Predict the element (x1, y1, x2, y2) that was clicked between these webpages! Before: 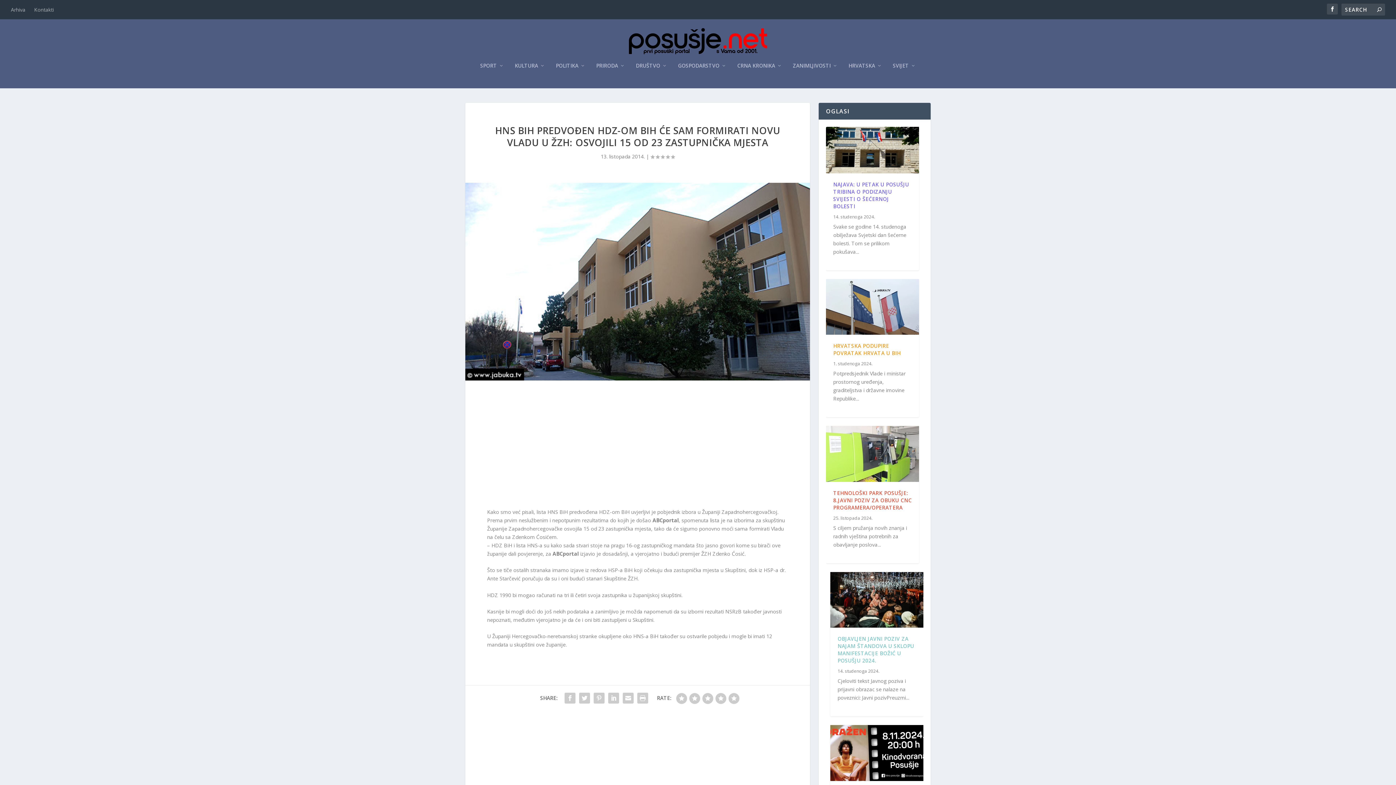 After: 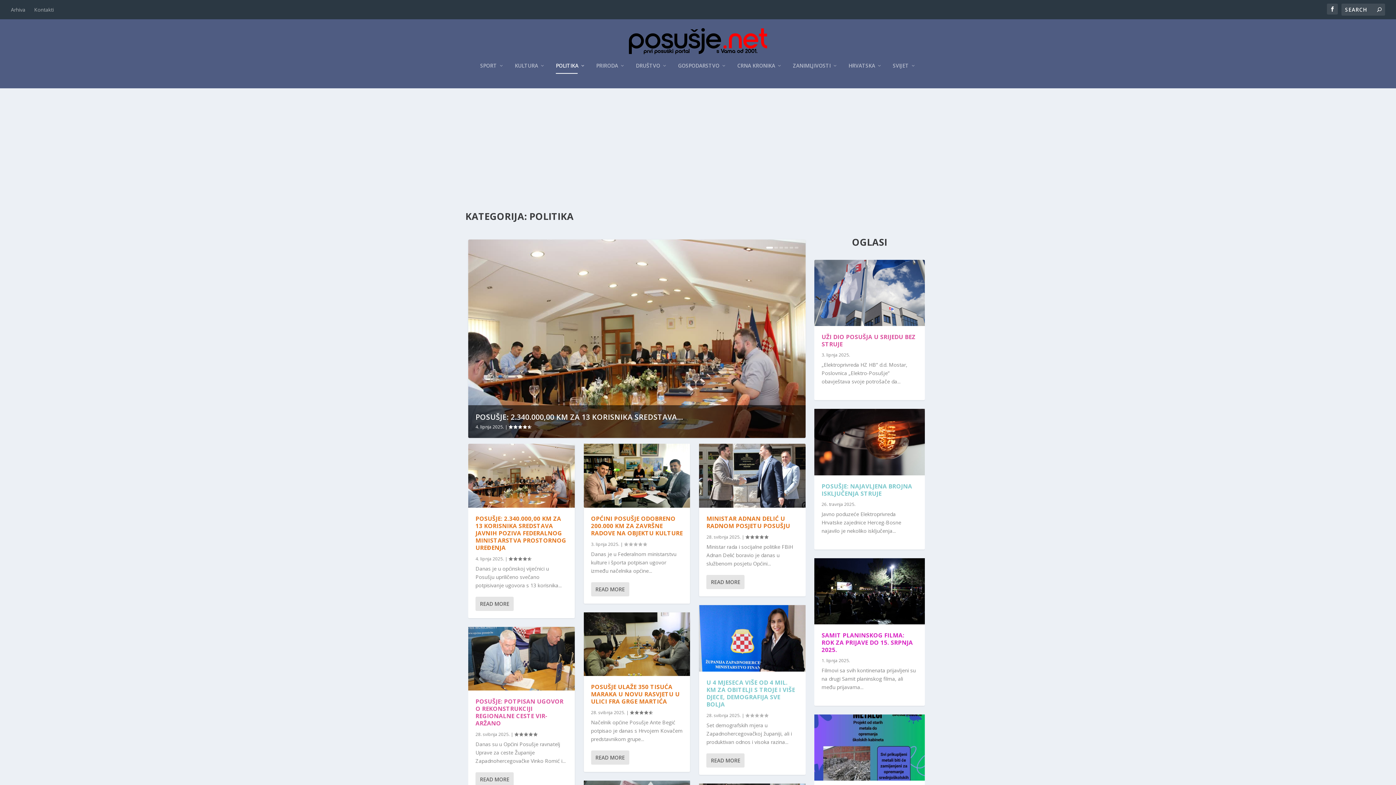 Action: label: POLITIKA bbox: (556, 62, 585, 88)